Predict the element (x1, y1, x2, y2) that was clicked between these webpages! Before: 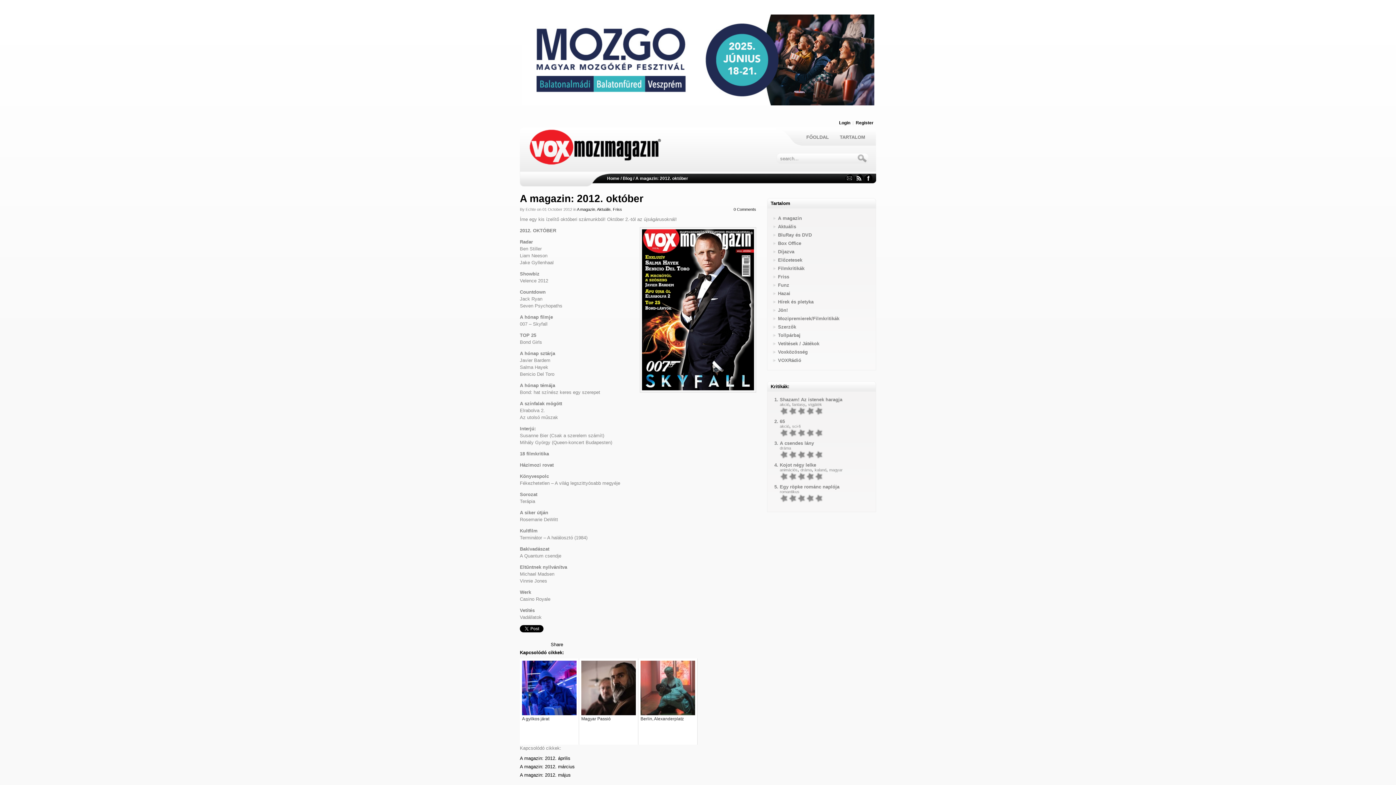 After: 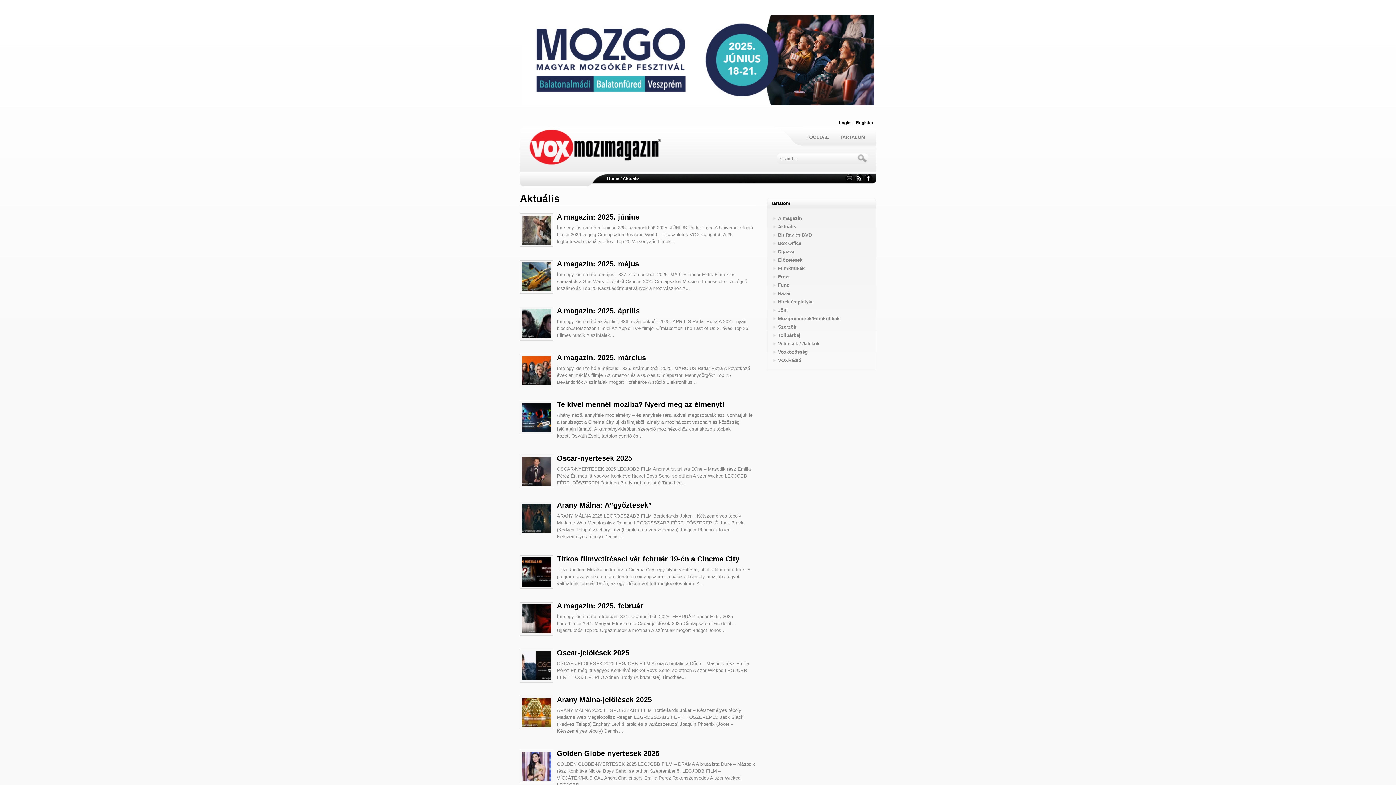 Action: bbox: (597, 207, 610, 211) label: Aktuális